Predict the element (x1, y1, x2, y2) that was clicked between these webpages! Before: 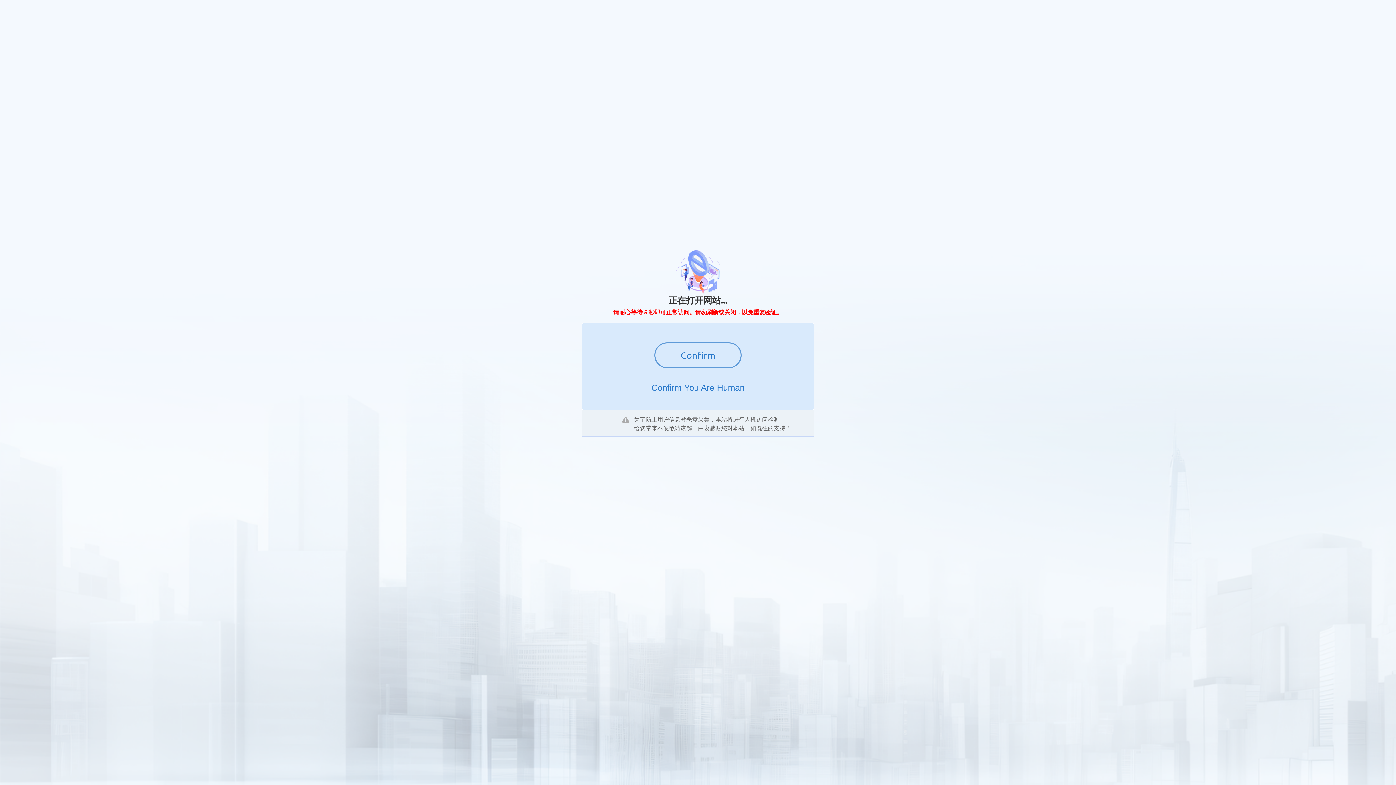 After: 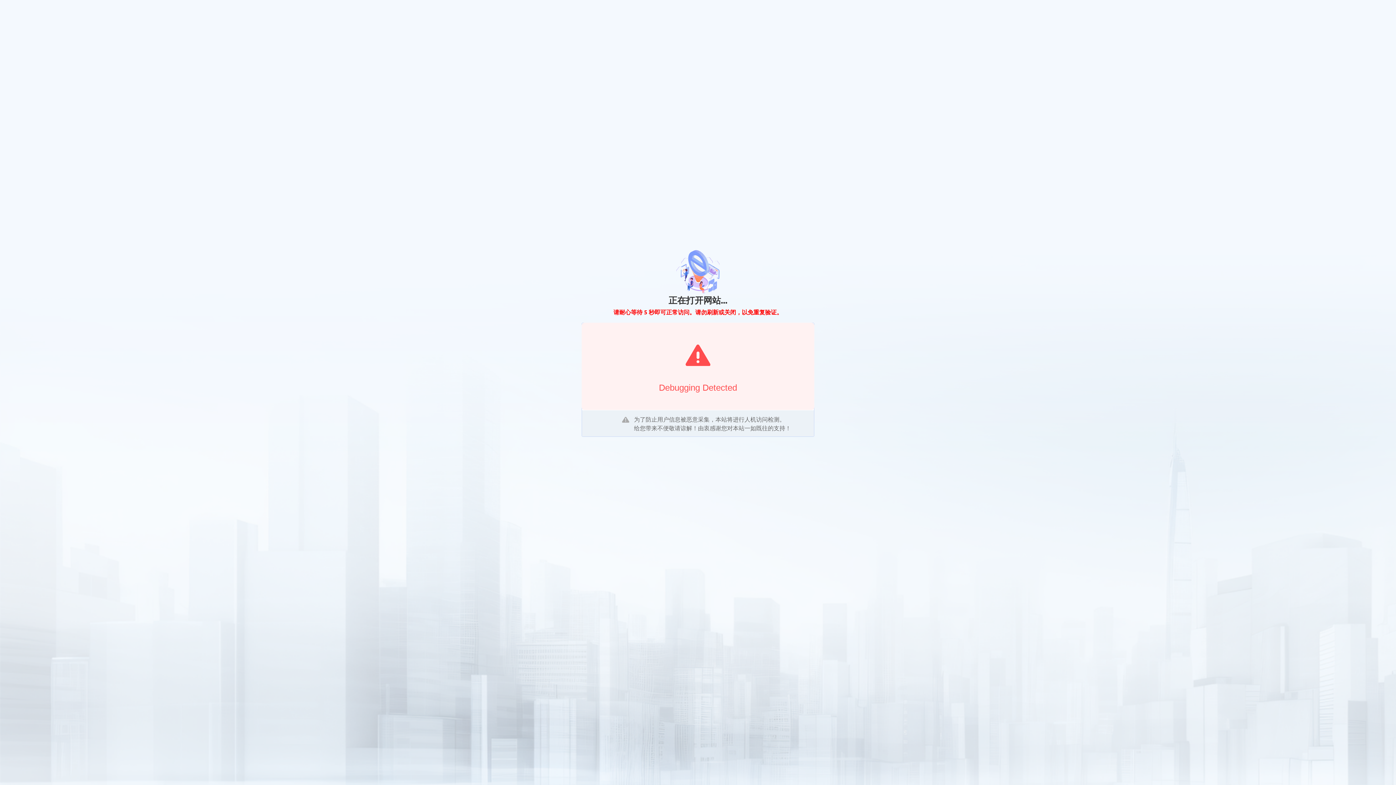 Action: label: Confirm bbox: (654, 342, 741, 368)